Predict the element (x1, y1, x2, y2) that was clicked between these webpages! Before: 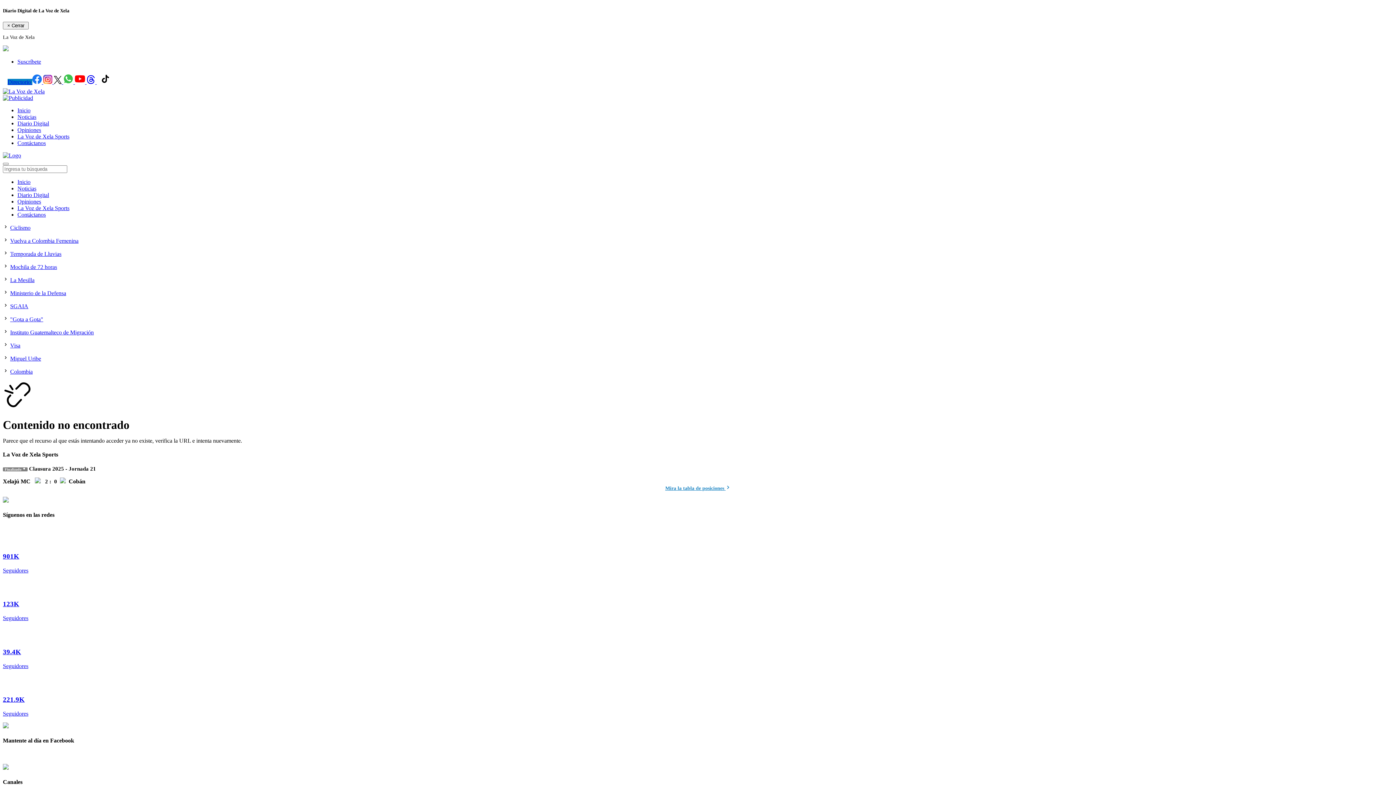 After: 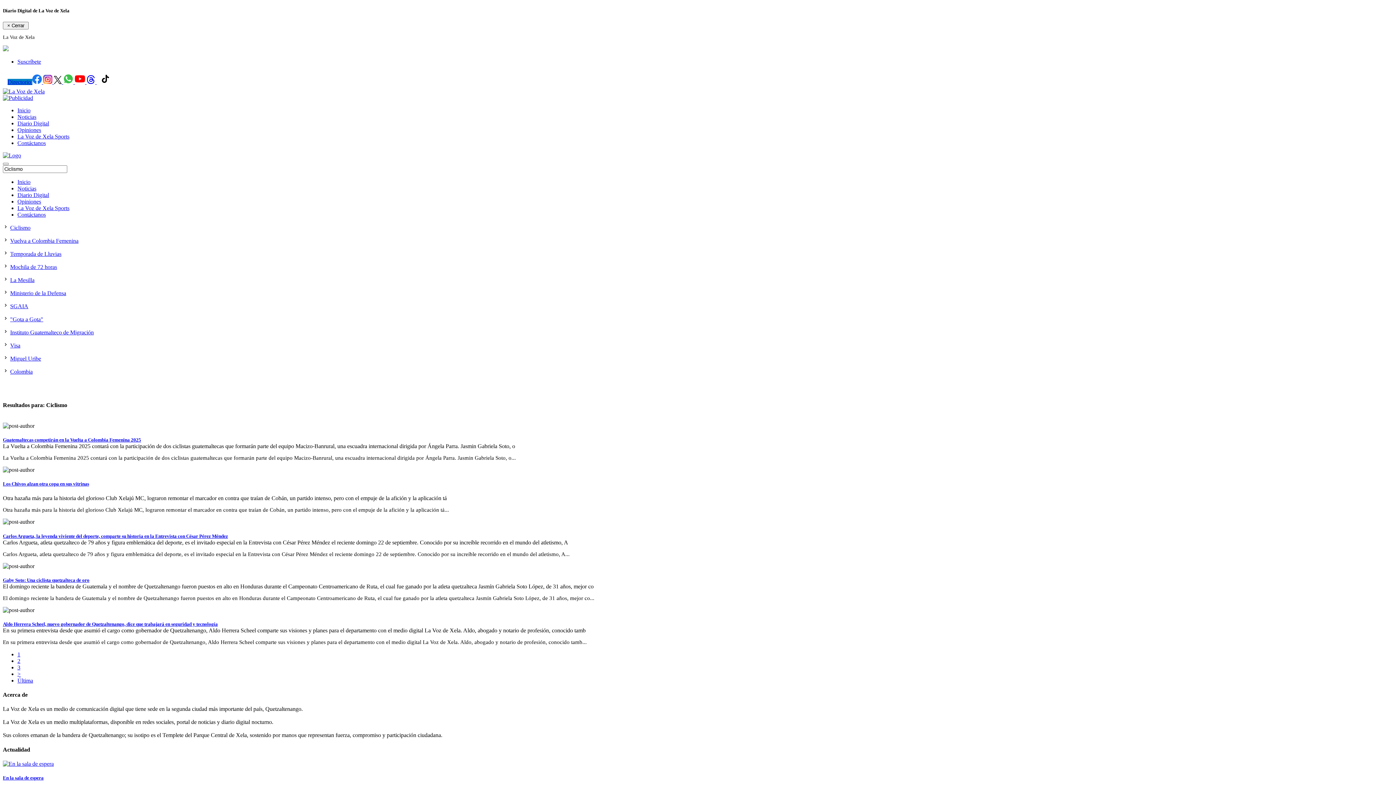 Action: bbox: (10, 224, 30, 231) label: Ciclismo